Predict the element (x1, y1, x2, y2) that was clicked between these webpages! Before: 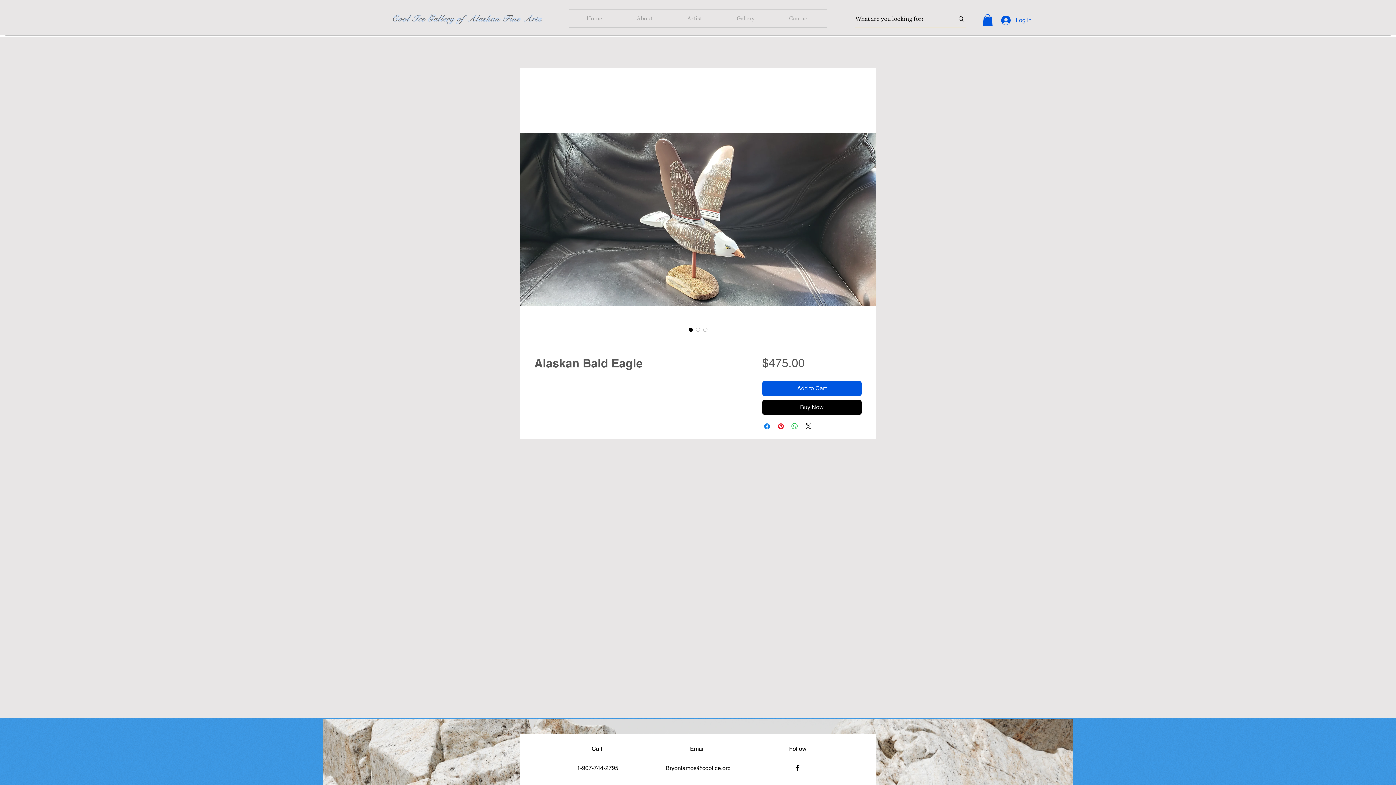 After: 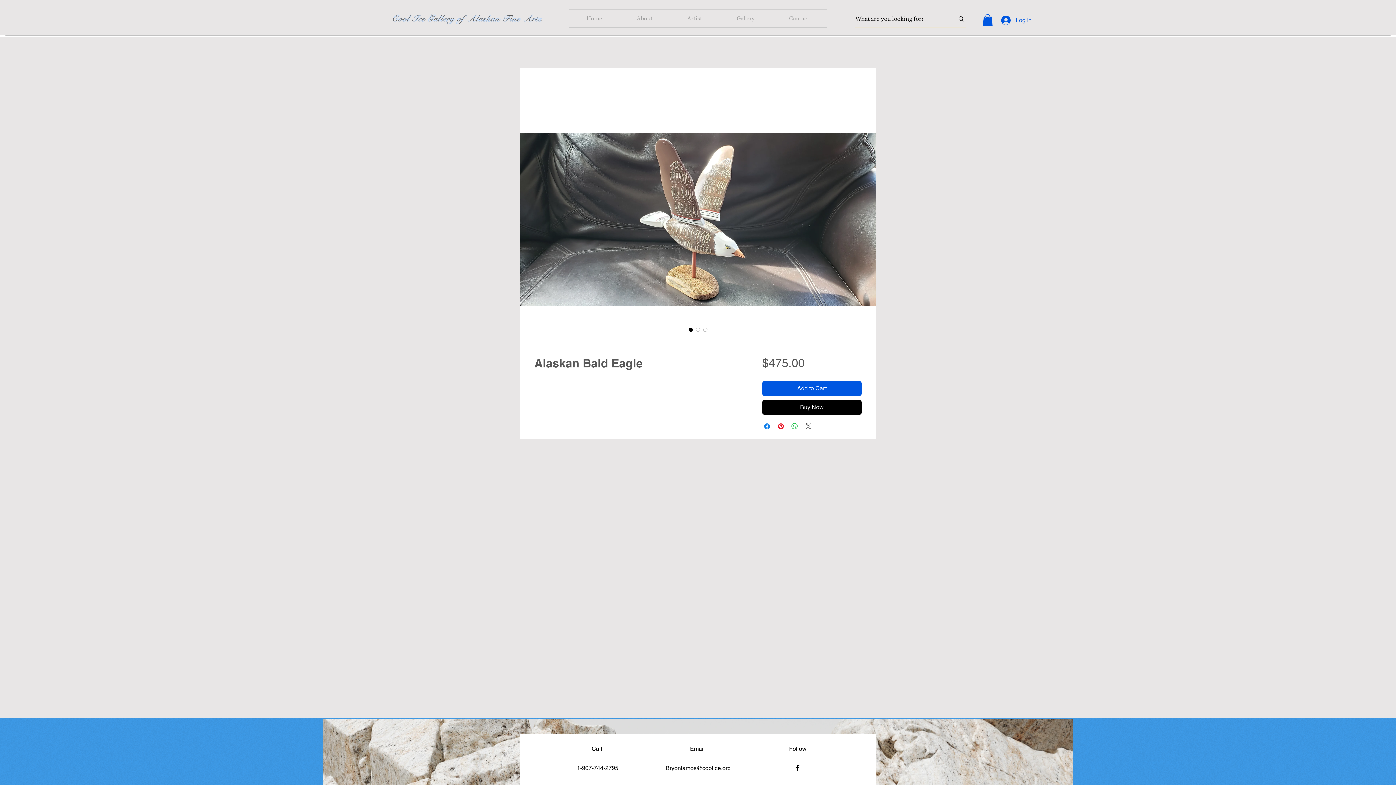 Action: bbox: (804, 422, 812, 431) label: Share on X